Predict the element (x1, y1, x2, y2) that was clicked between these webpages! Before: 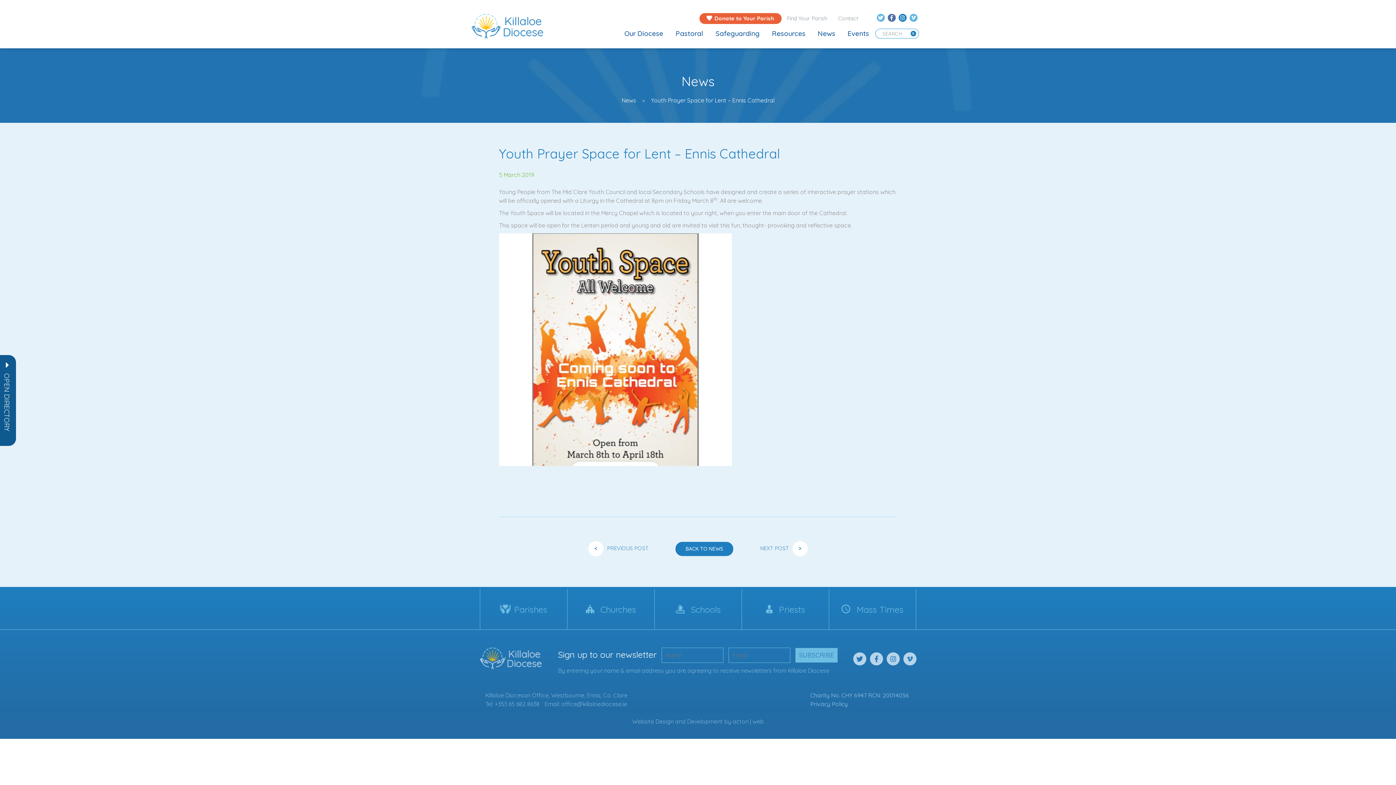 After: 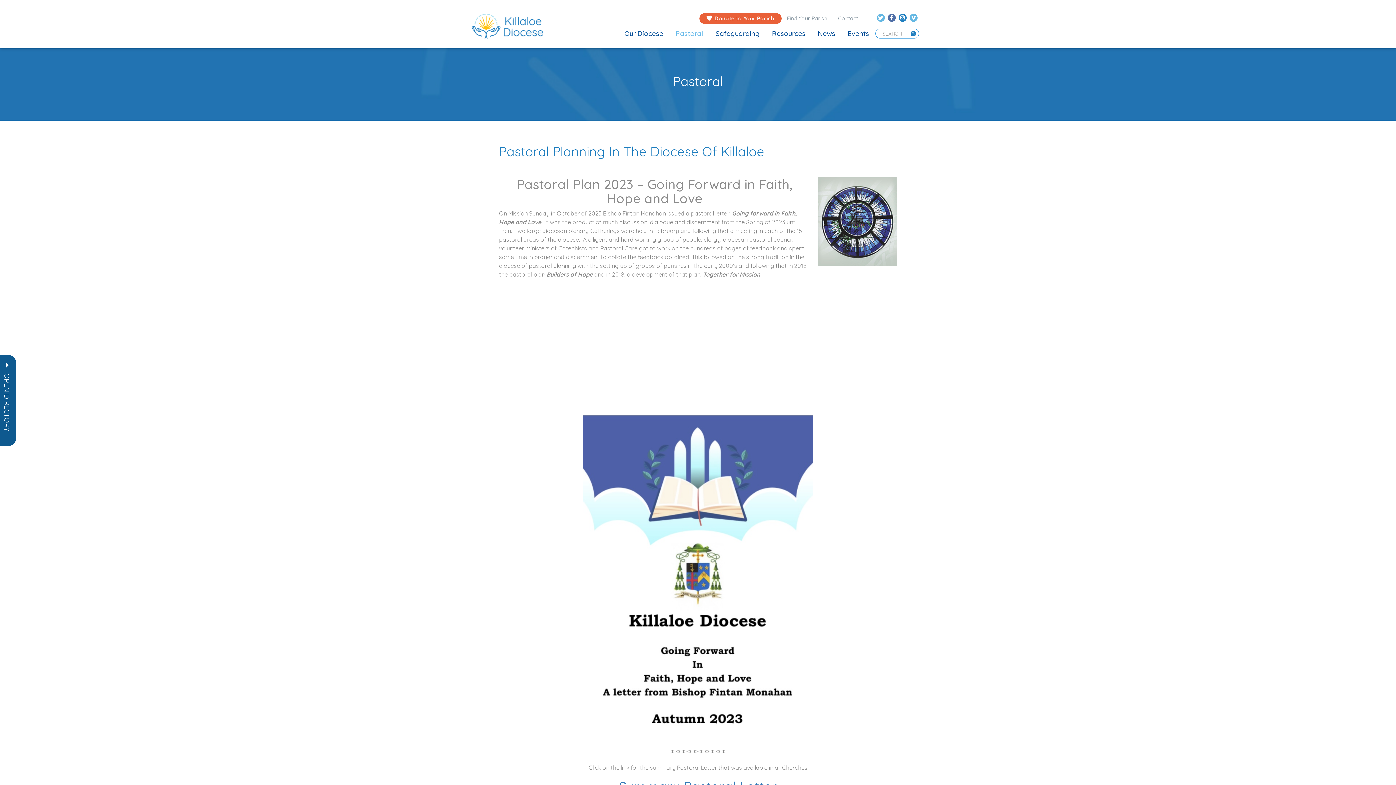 Action: bbox: (669, 28, 709, 38) label: Pastoral